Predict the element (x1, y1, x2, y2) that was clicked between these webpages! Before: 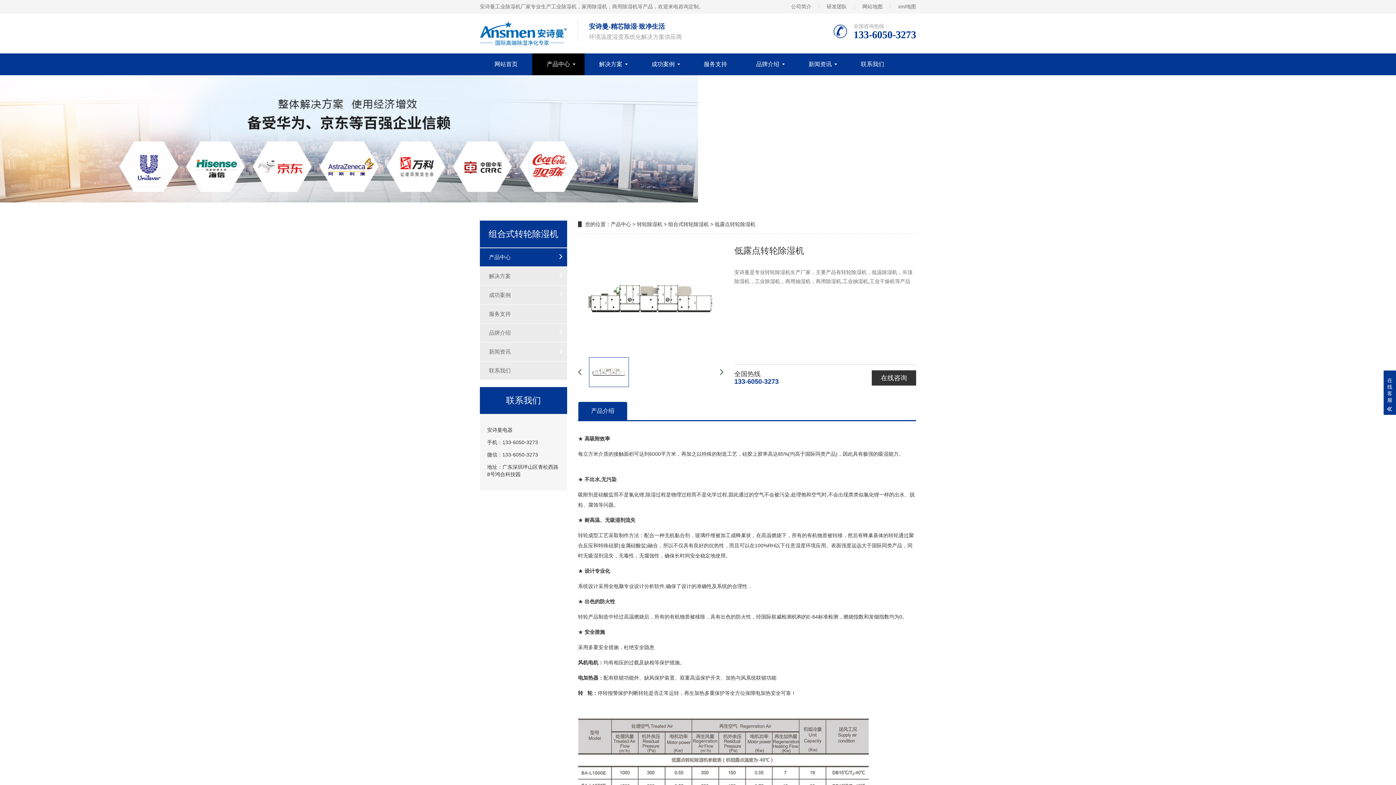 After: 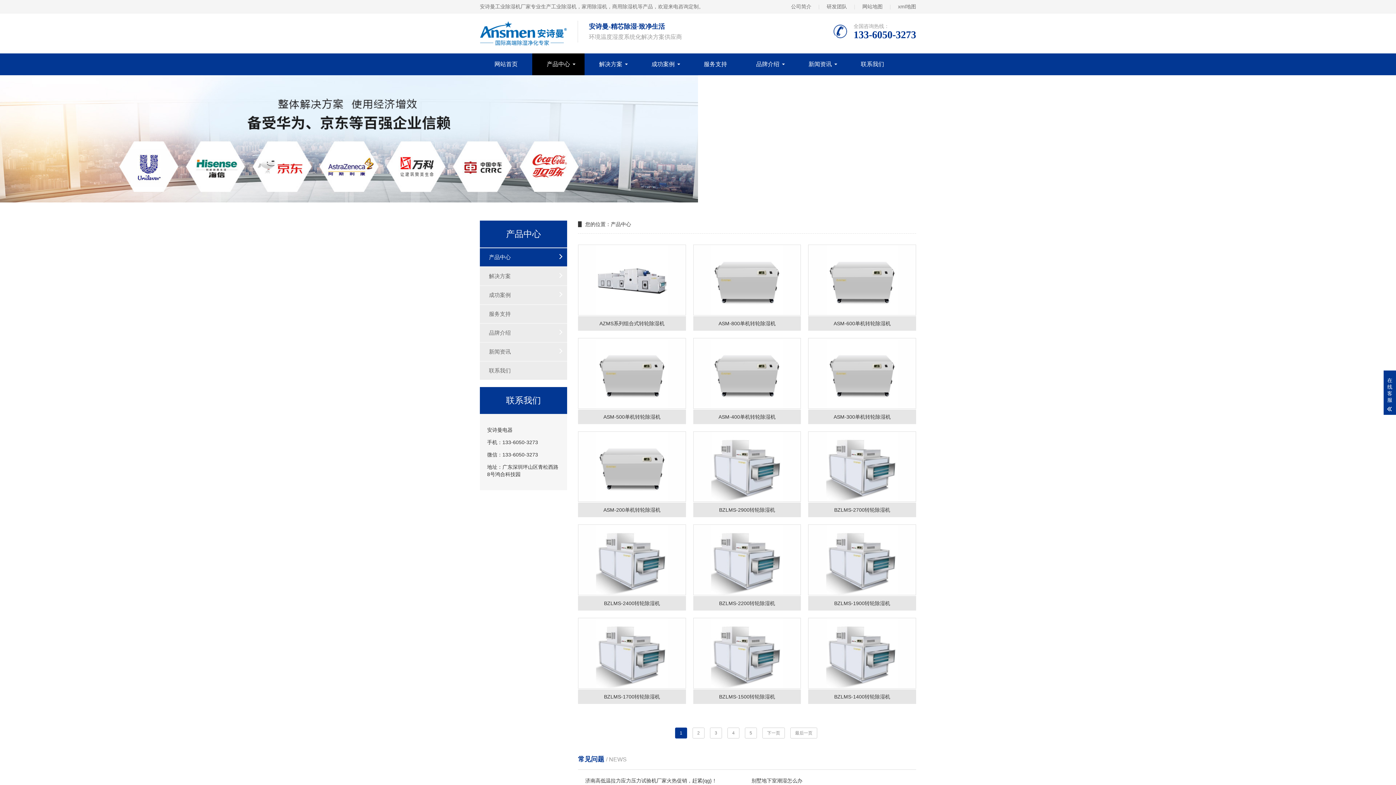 Action: label: 产品中心 bbox: (480, 248, 567, 266)